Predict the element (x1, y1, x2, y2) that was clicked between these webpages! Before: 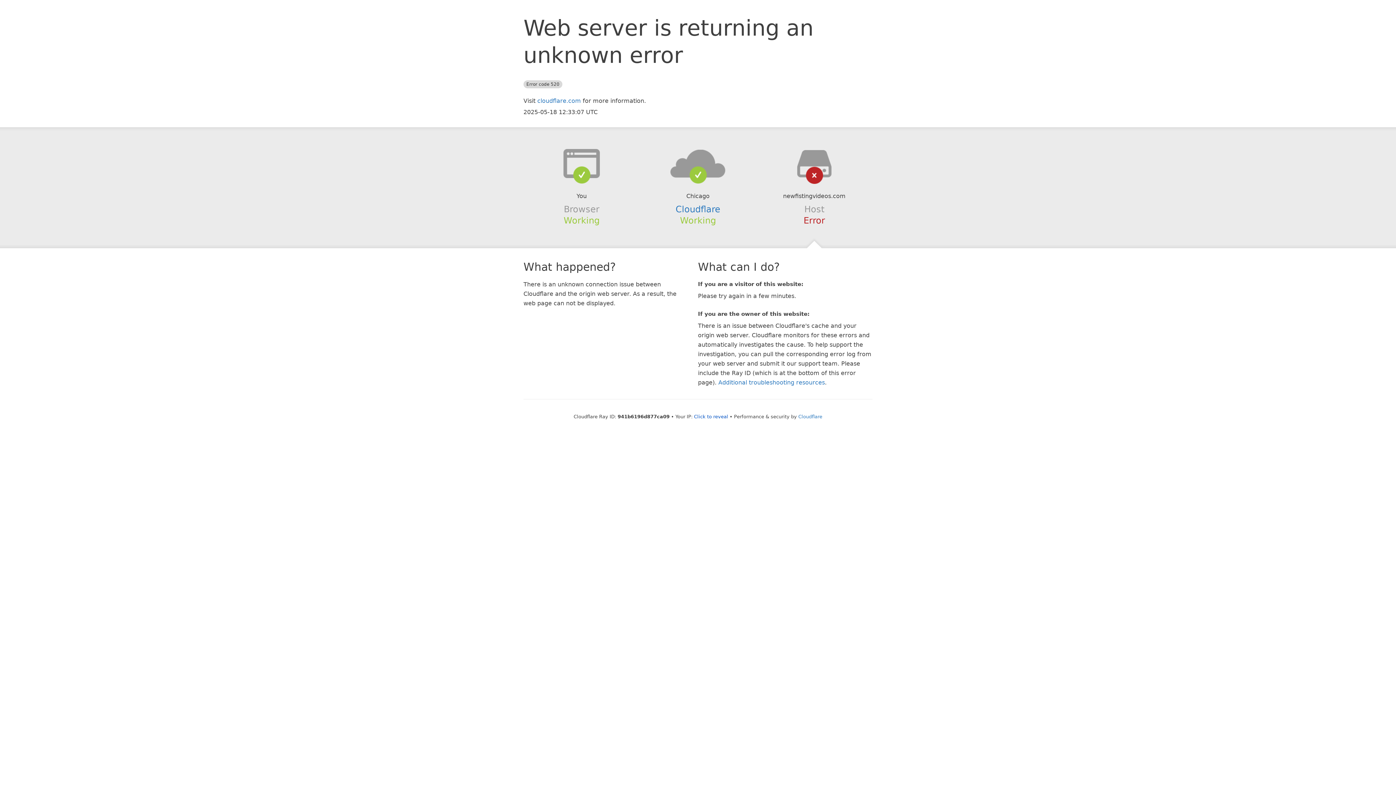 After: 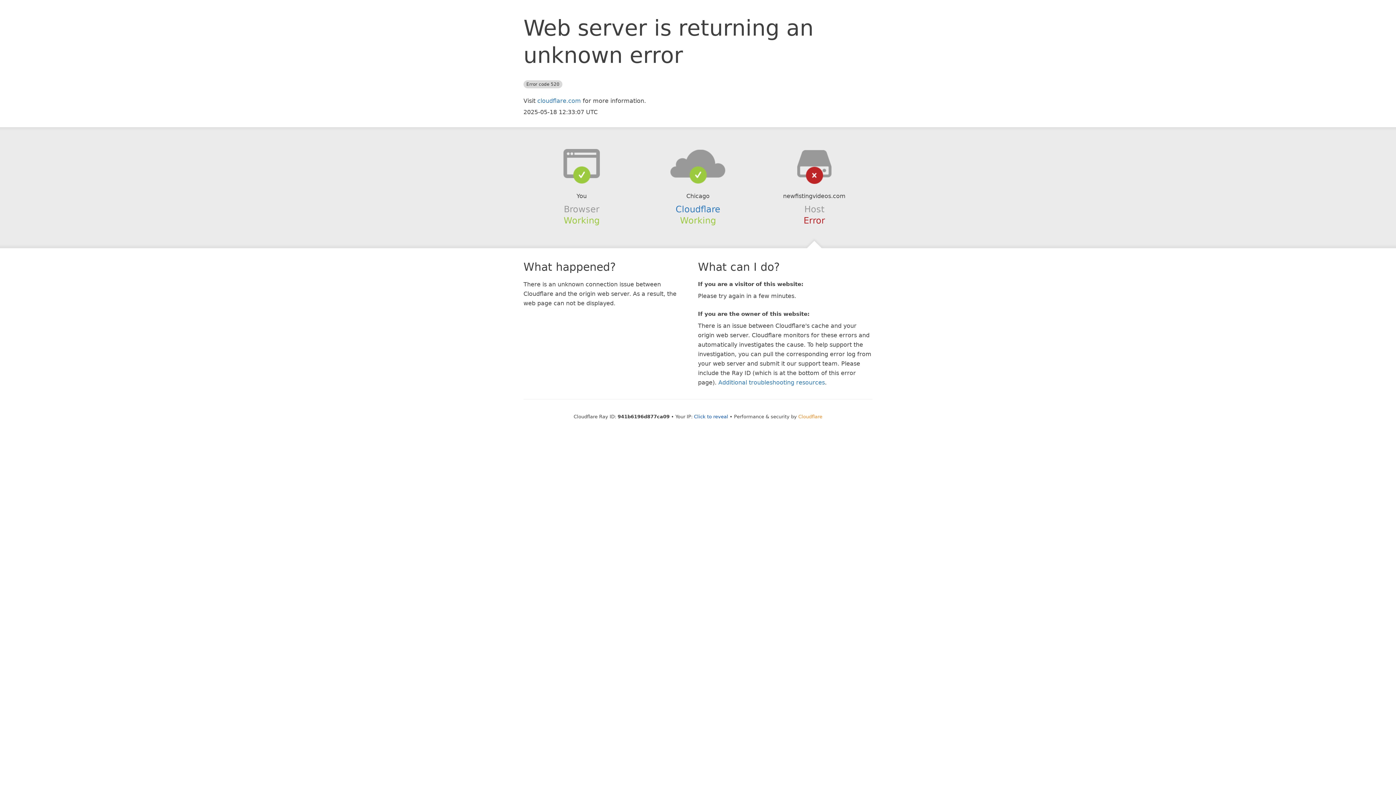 Action: label: Cloudflare bbox: (798, 414, 822, 419)